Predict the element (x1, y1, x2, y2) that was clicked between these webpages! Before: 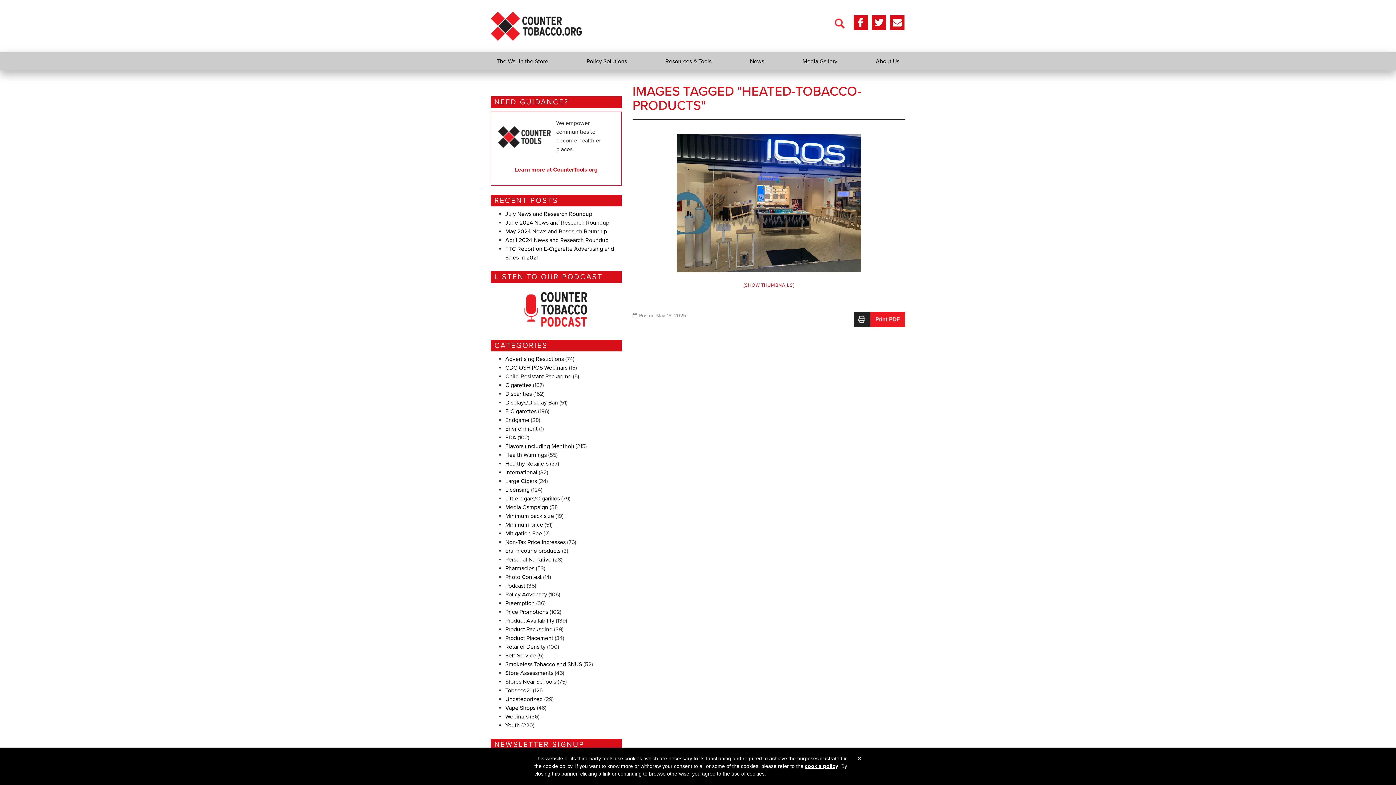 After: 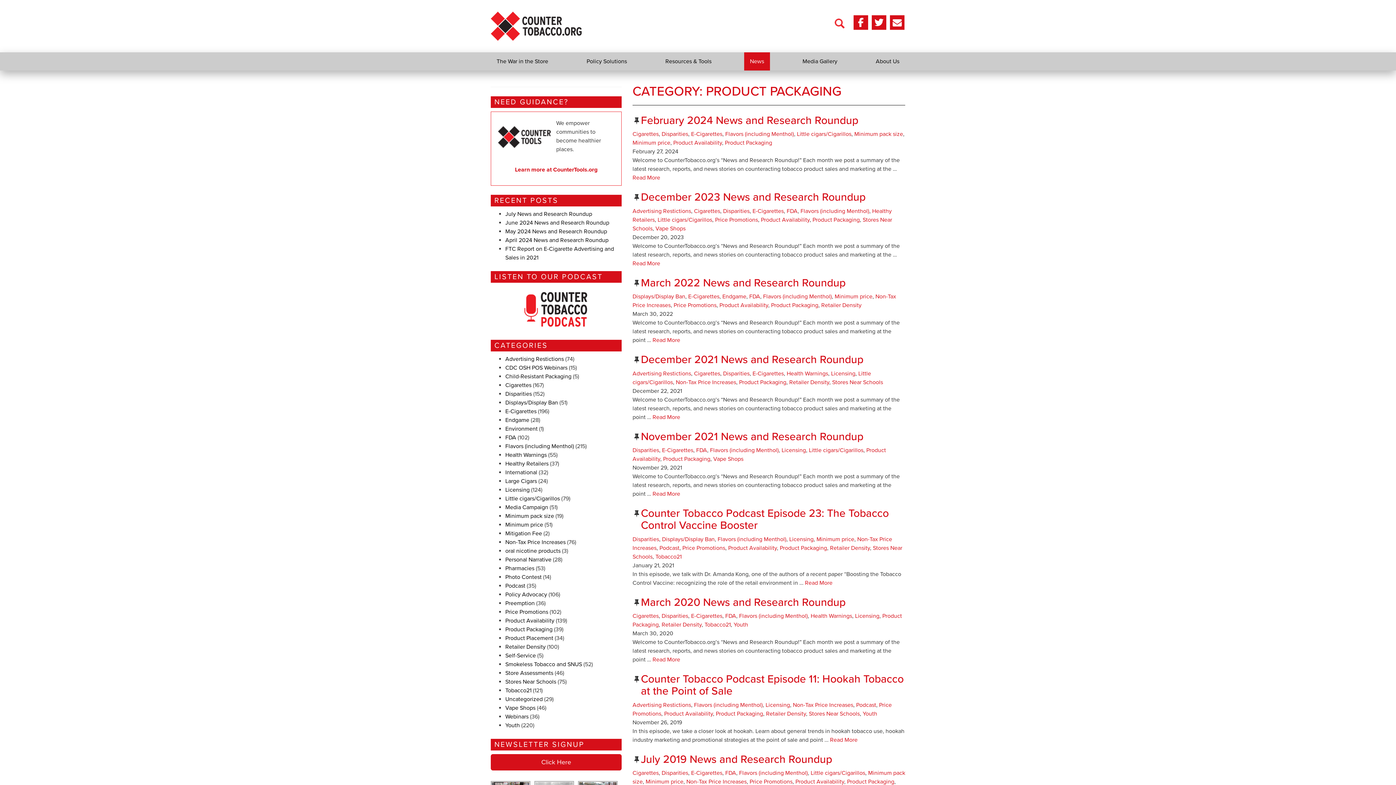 Action: bbox: (505, 626, 552, 633) label: Product Packaging